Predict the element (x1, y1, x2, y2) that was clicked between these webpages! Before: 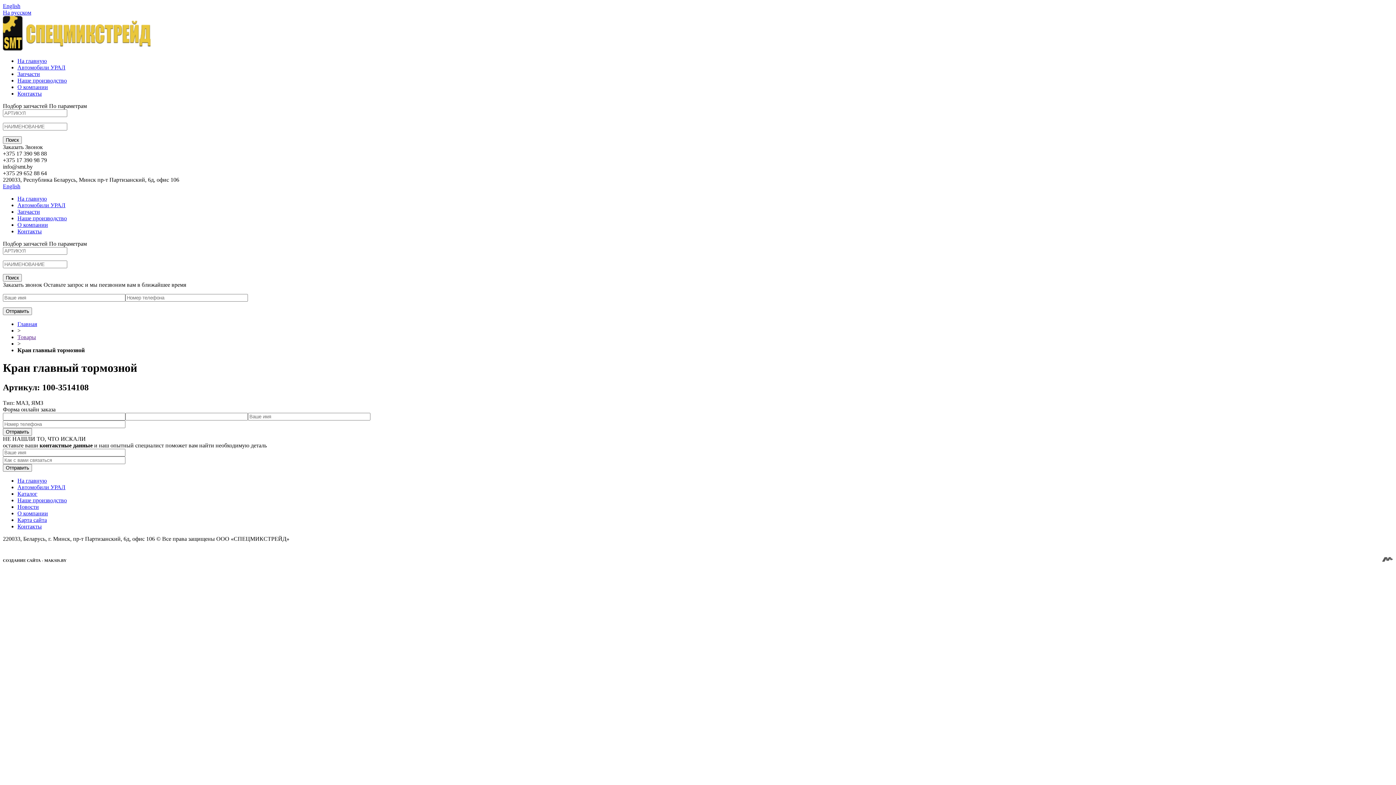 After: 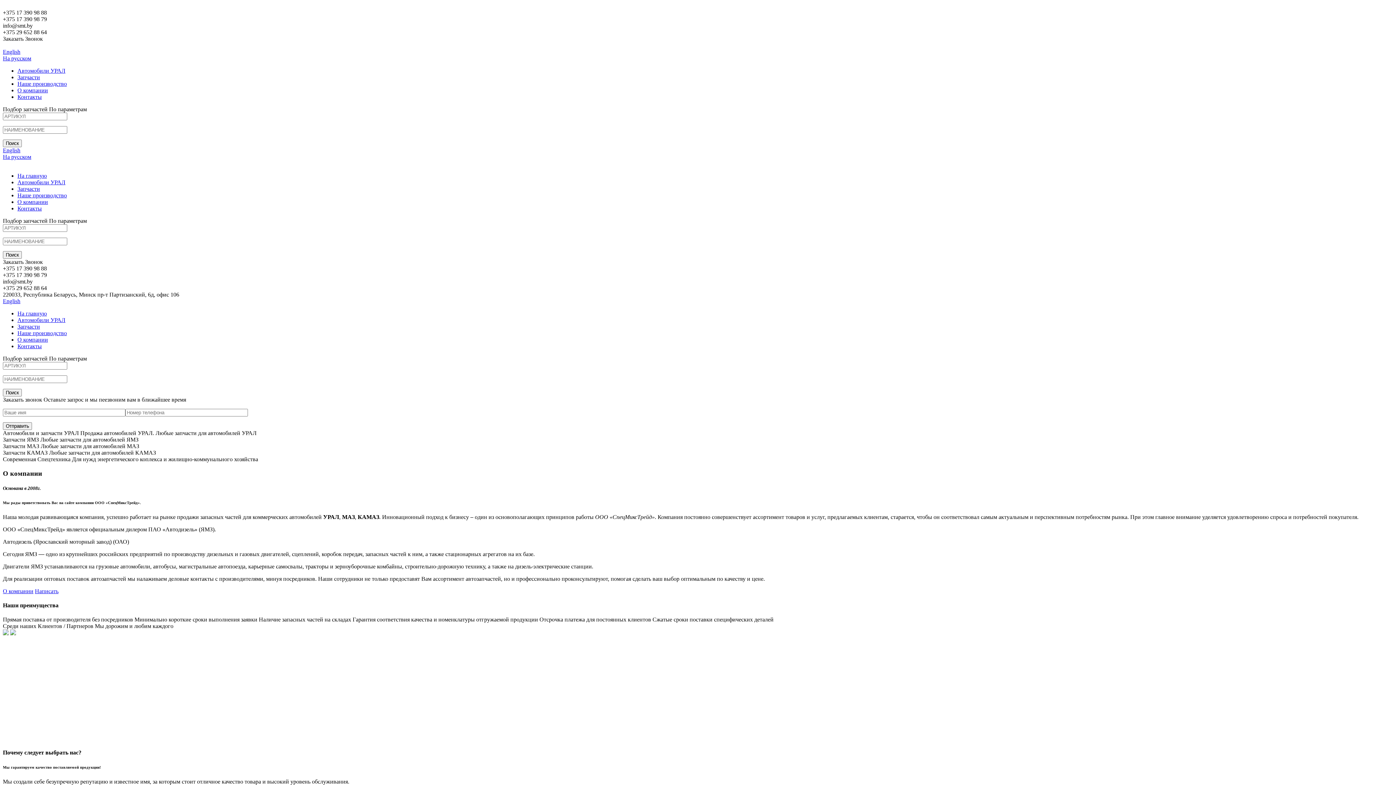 Action: bbox: (2, 45, 150, 51)